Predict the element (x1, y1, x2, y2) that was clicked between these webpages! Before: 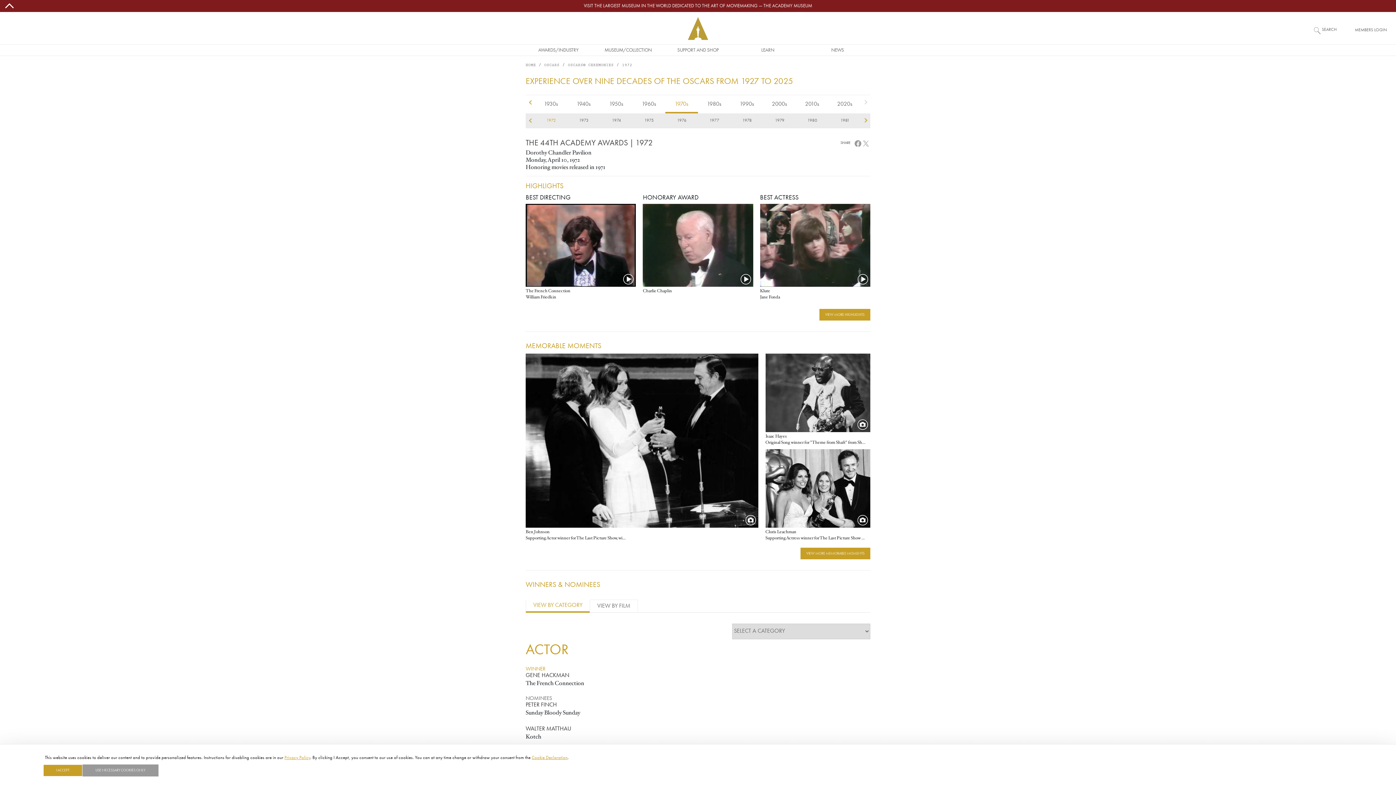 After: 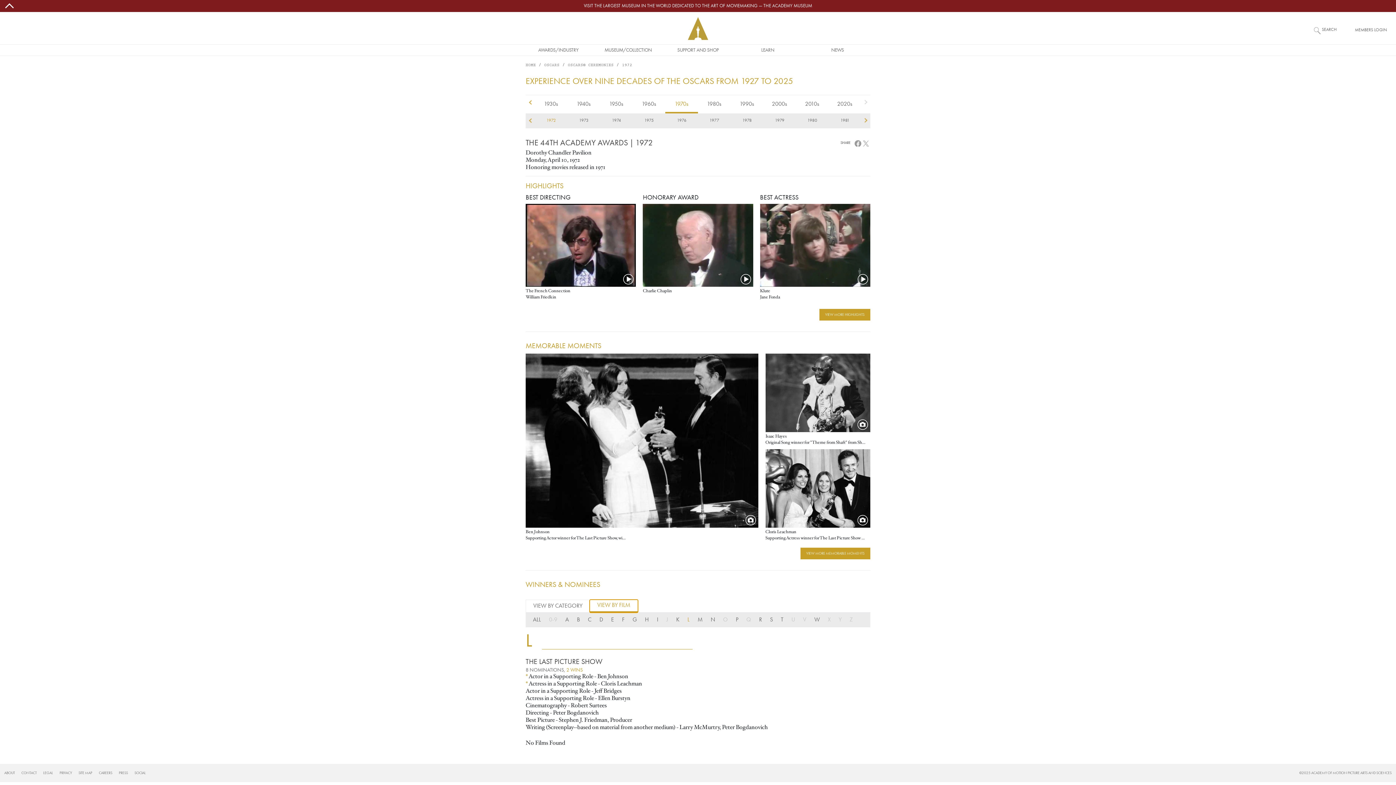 Action: label: VIEW BY FILM bbox: (589, 599, 638, 612)